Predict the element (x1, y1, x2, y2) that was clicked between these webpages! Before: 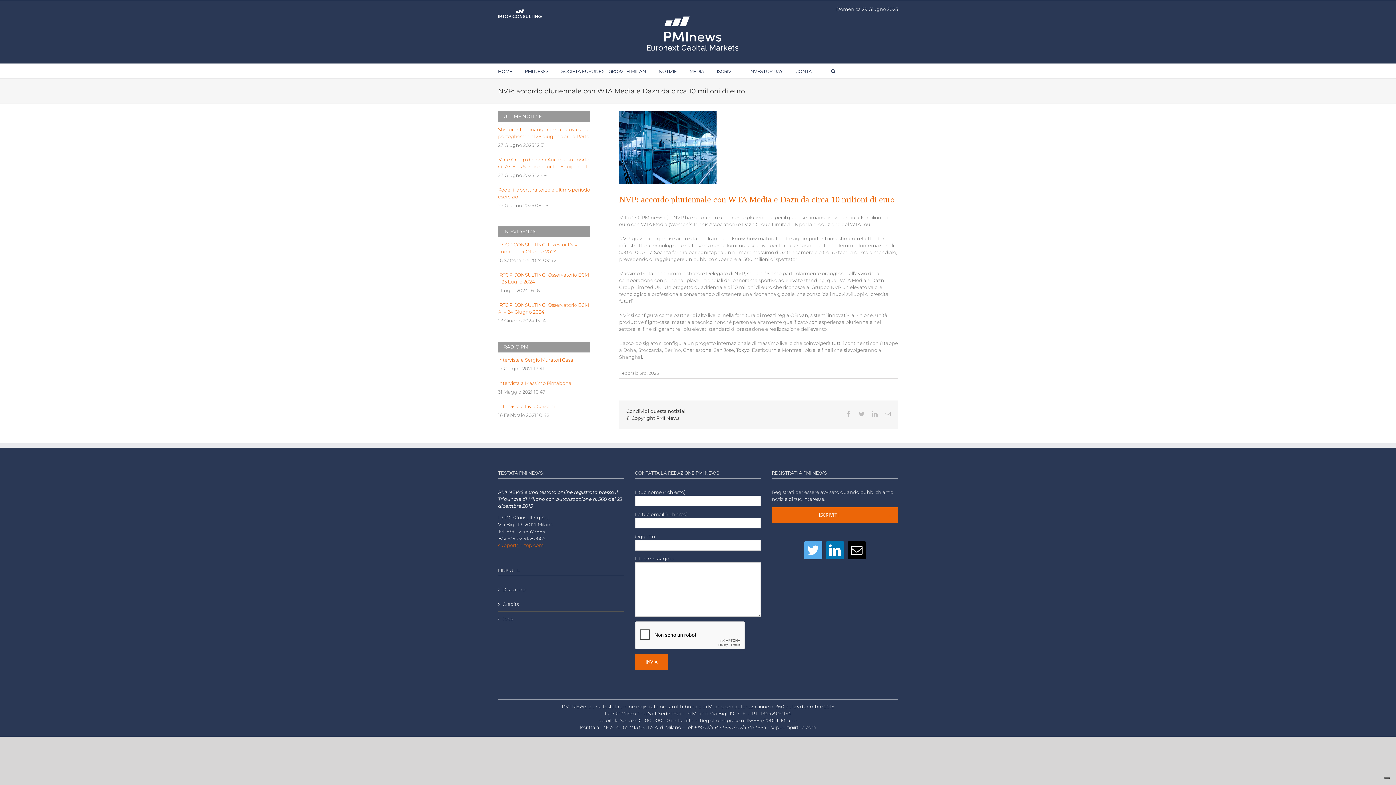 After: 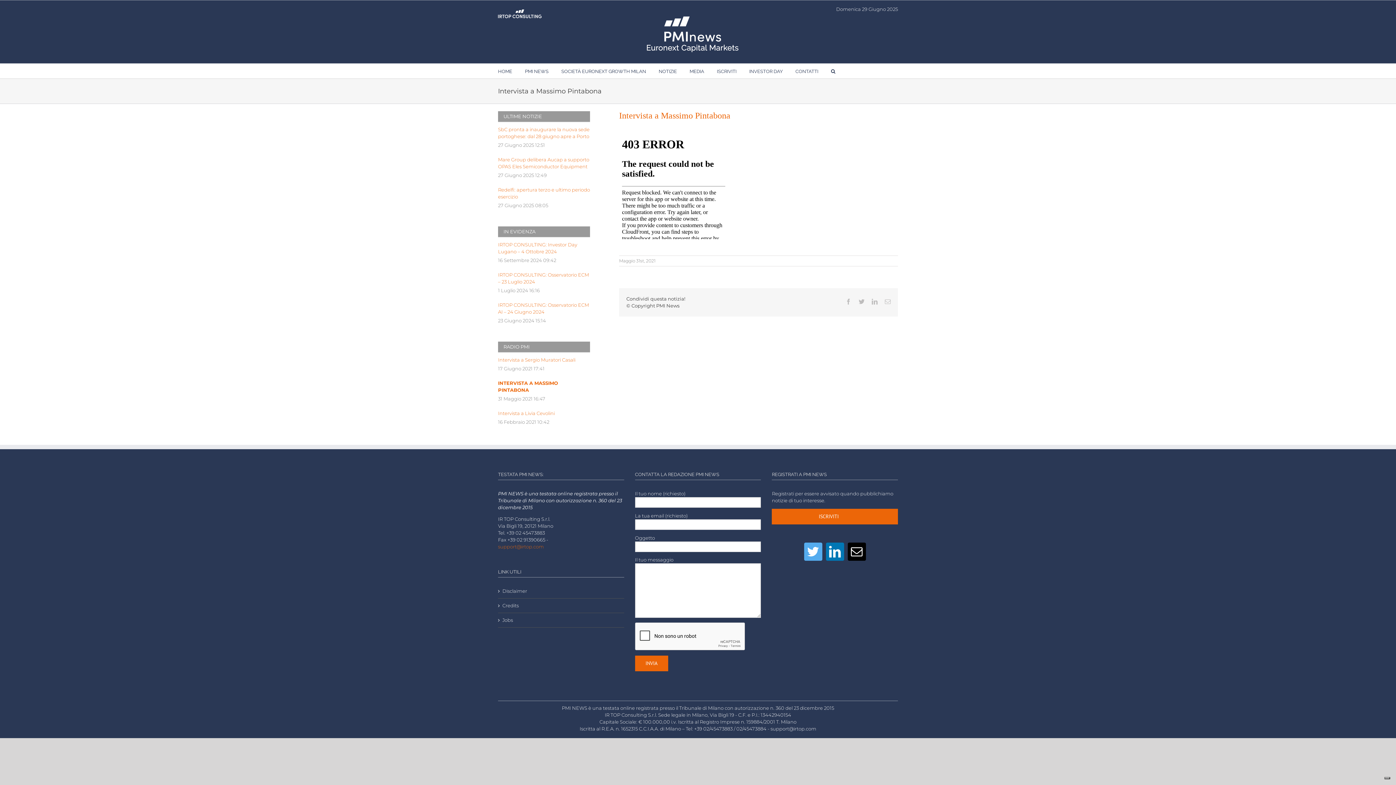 Action: bbox: (498, 380, 590, 386) label: Intervista a Massimo Pintabona